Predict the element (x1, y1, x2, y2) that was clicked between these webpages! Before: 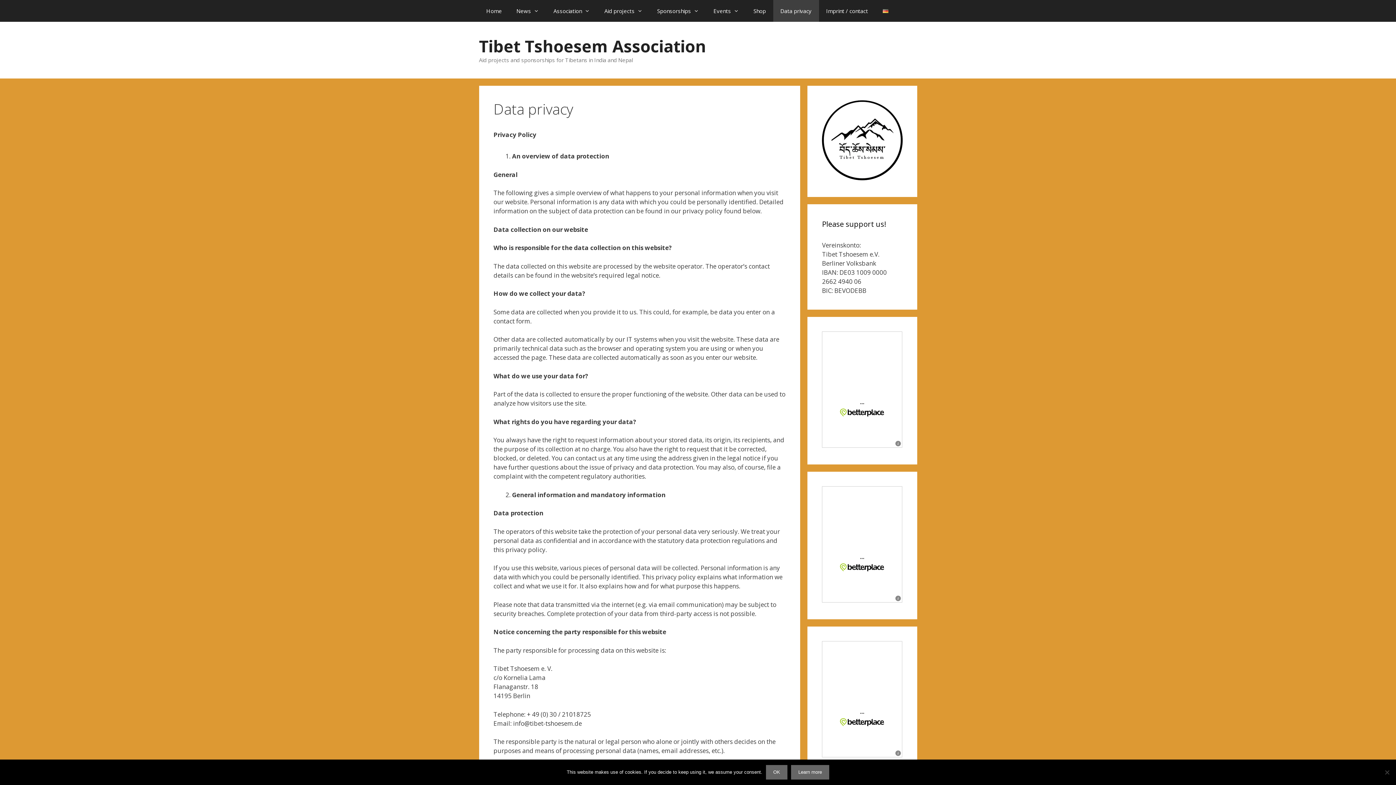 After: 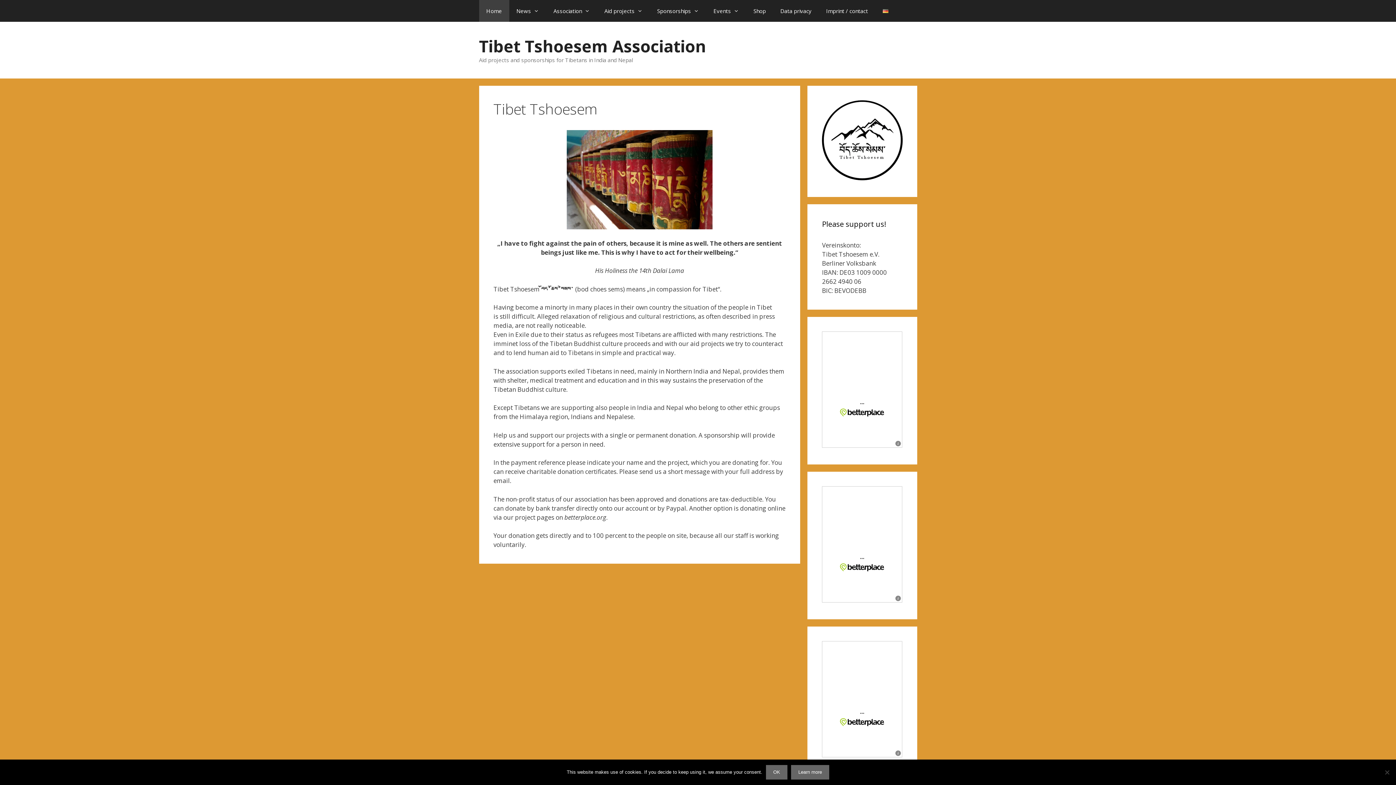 Action: bbox: (479, 0, 509, 21) label: Home